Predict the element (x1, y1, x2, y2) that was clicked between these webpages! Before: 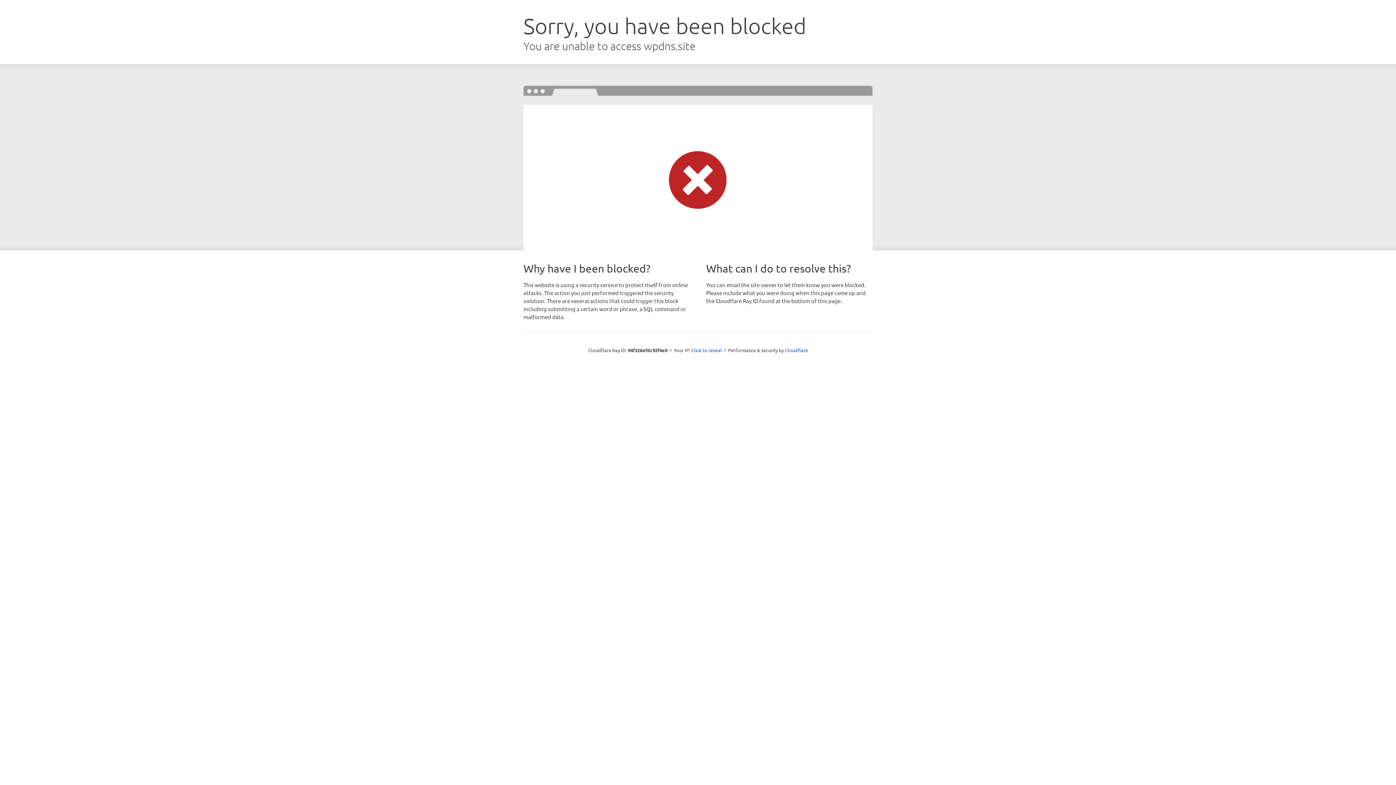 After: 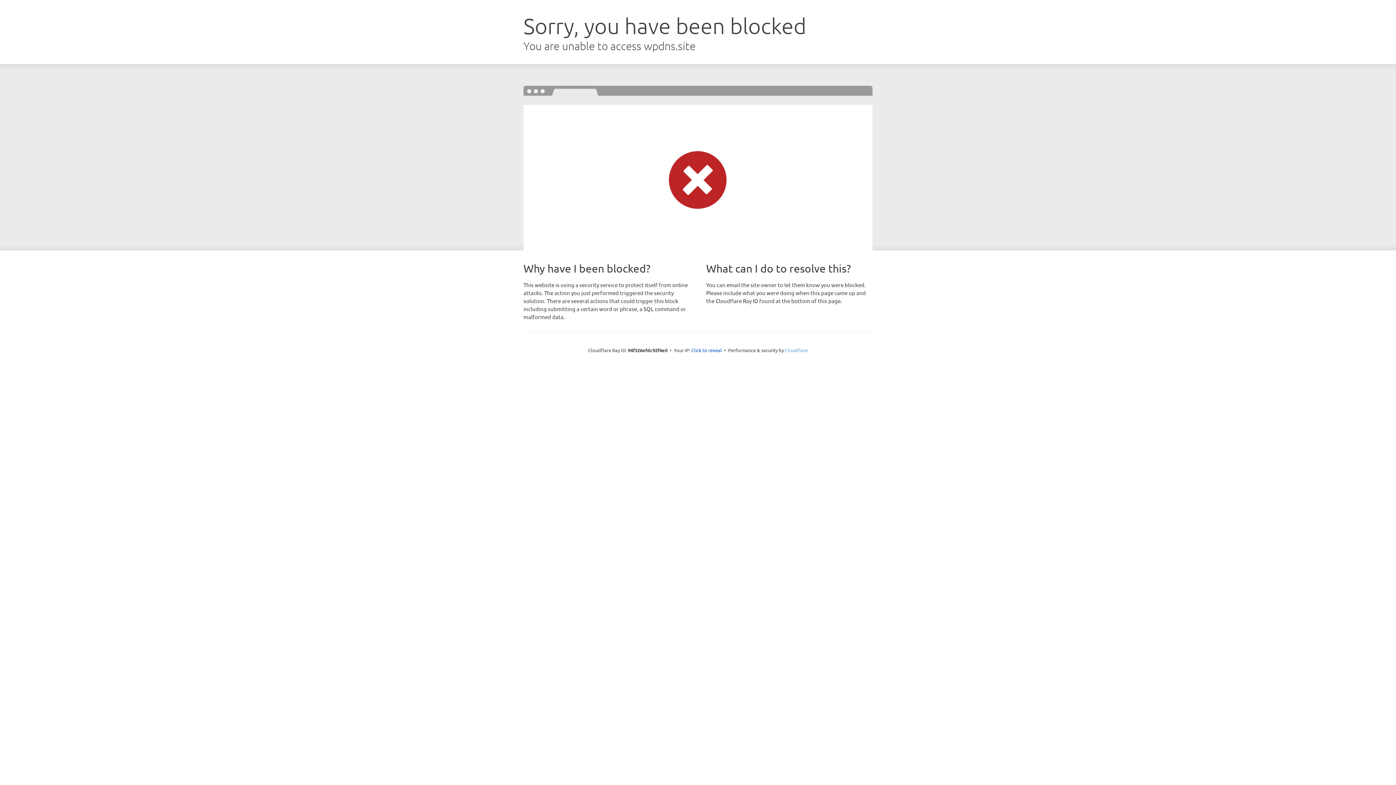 Action: bbox: (785, 347, 808, 353) label: Cloudflare